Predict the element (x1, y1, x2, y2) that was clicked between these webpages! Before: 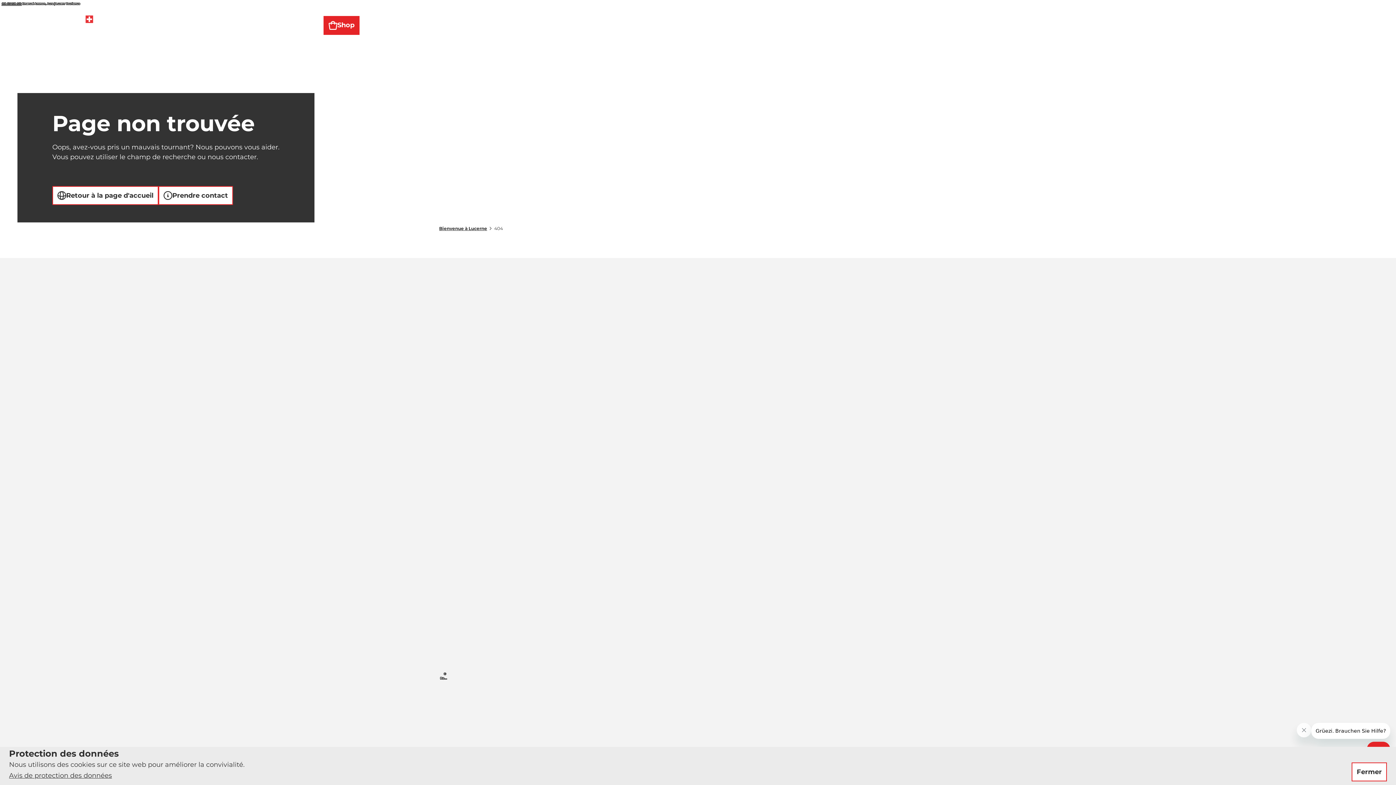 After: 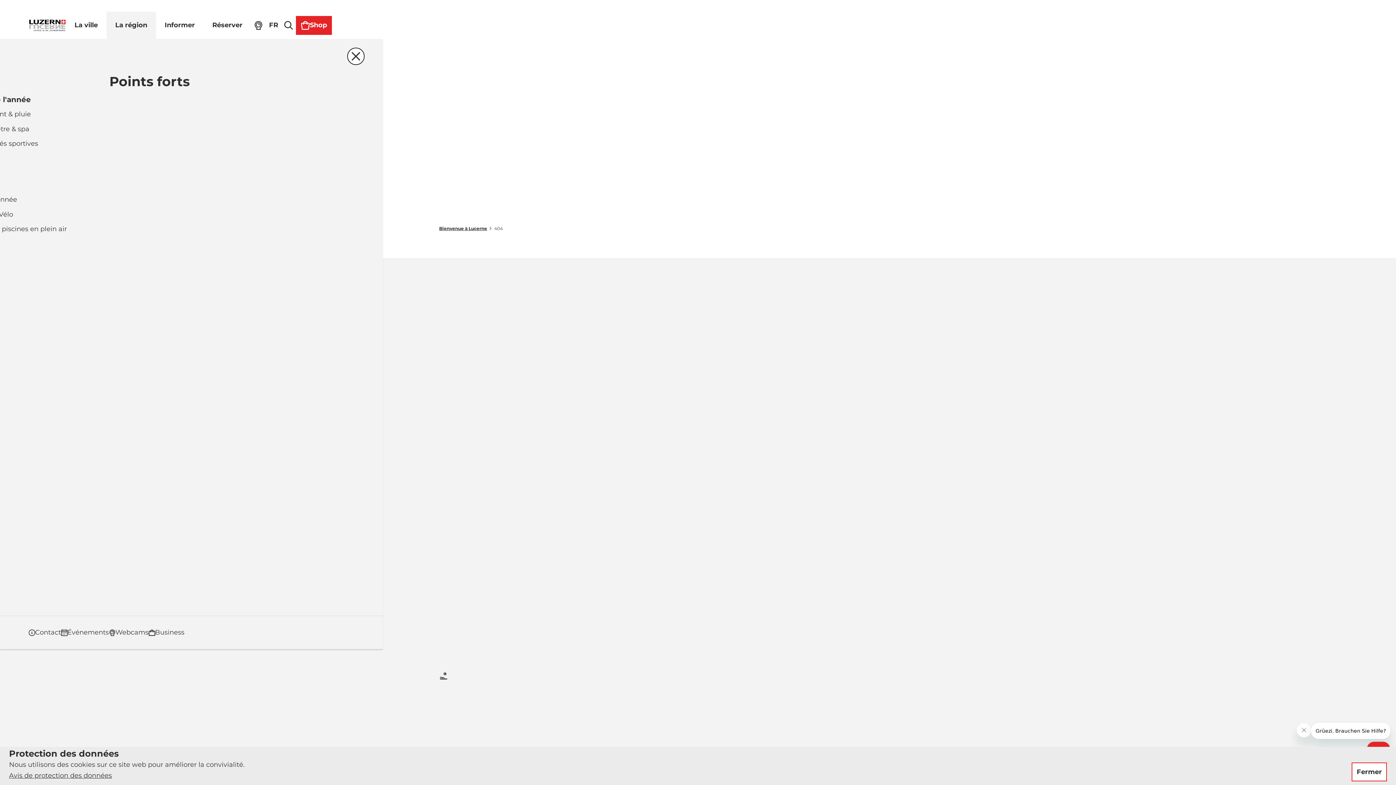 Action: label: La région bbox: (134, 11, 183, 38)